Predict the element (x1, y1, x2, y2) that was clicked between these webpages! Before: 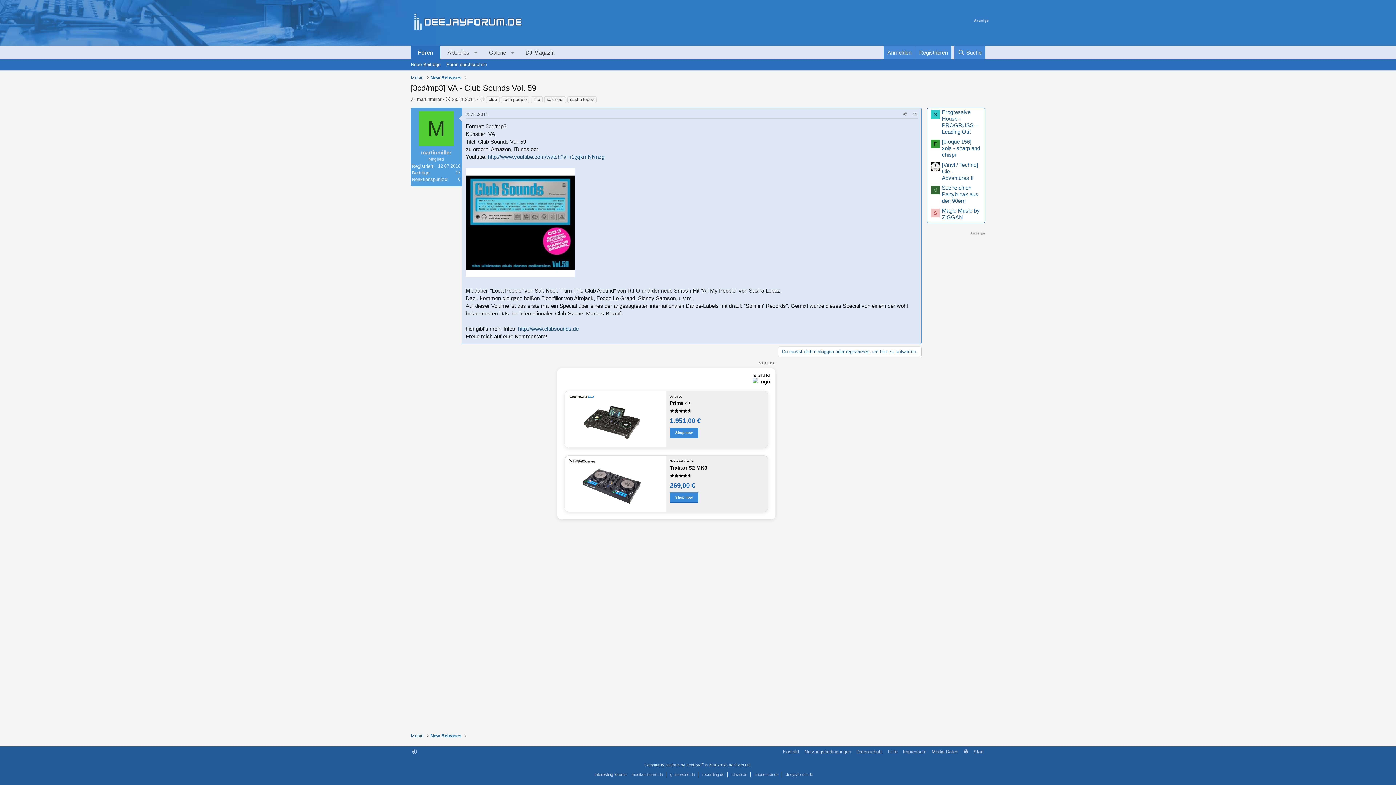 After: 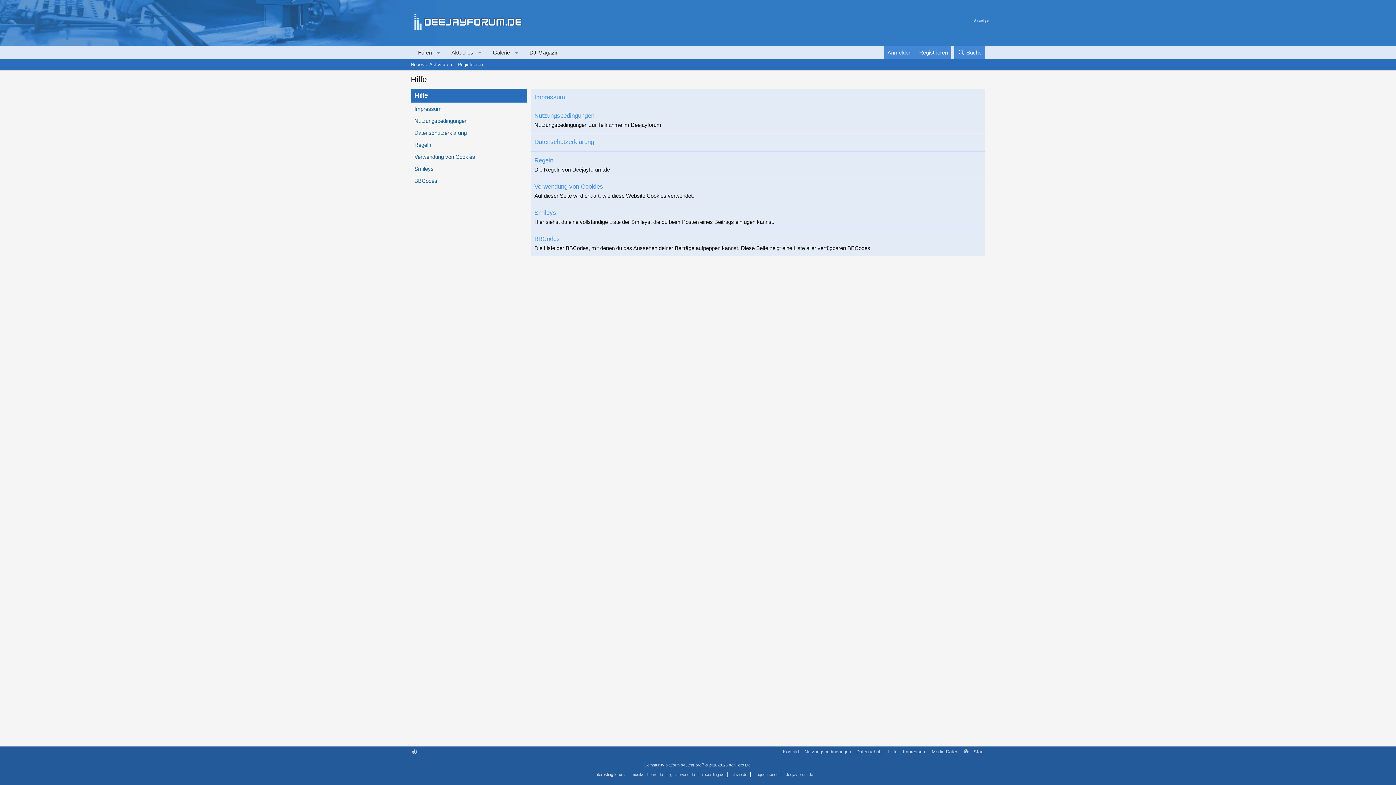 Action: label: Hilfe bbox: (886, 748, 899, 755)